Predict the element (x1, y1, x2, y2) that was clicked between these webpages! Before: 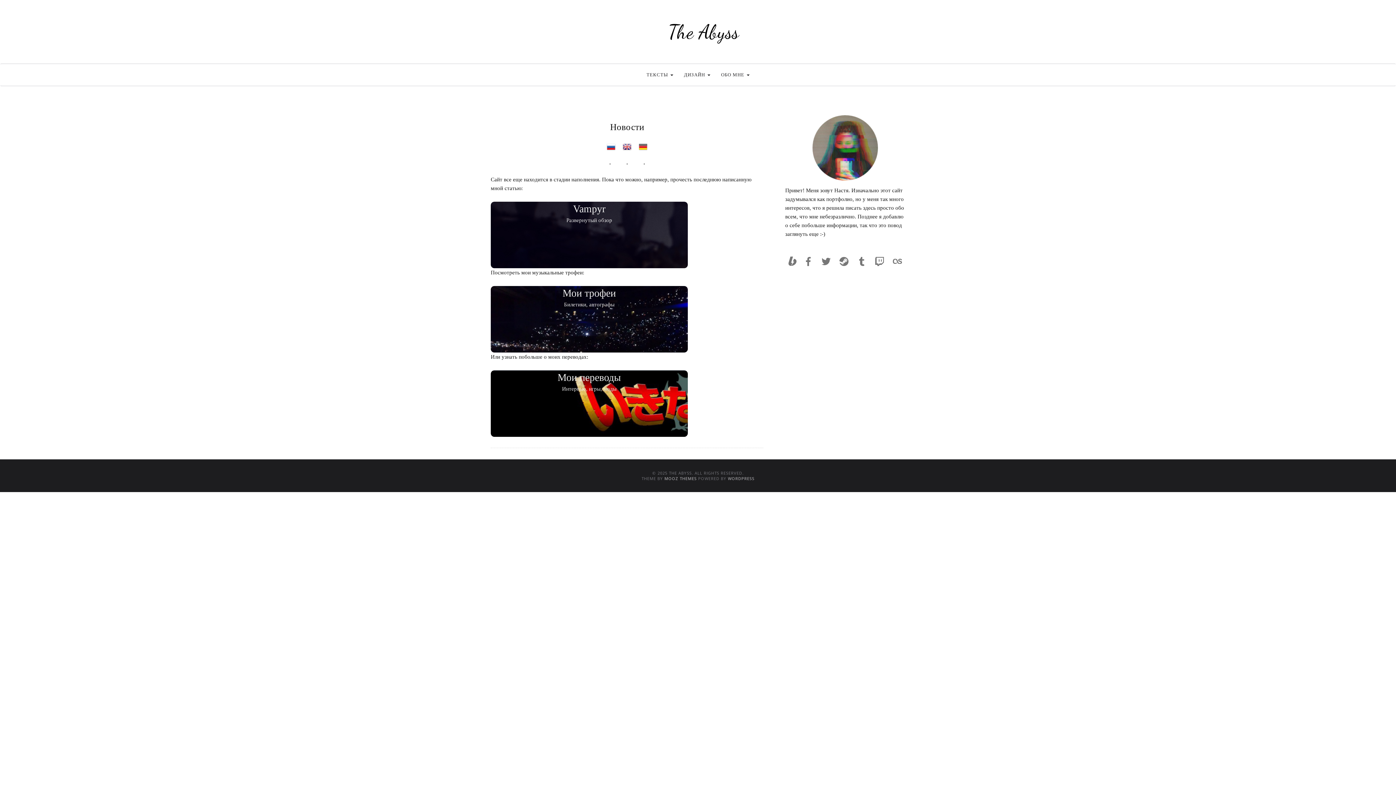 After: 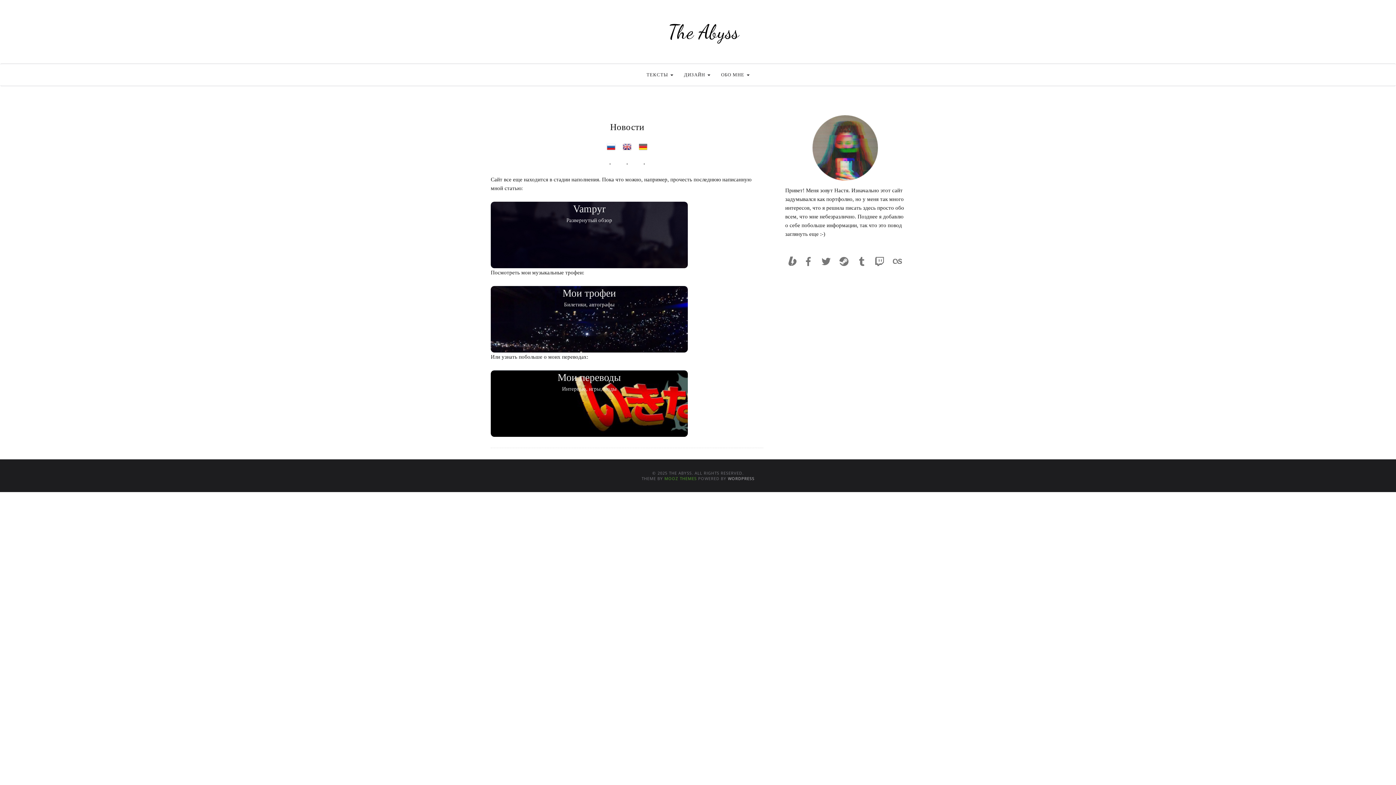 Action: label: MOOZ THEMES bbox: (664, 476, 696, 481)